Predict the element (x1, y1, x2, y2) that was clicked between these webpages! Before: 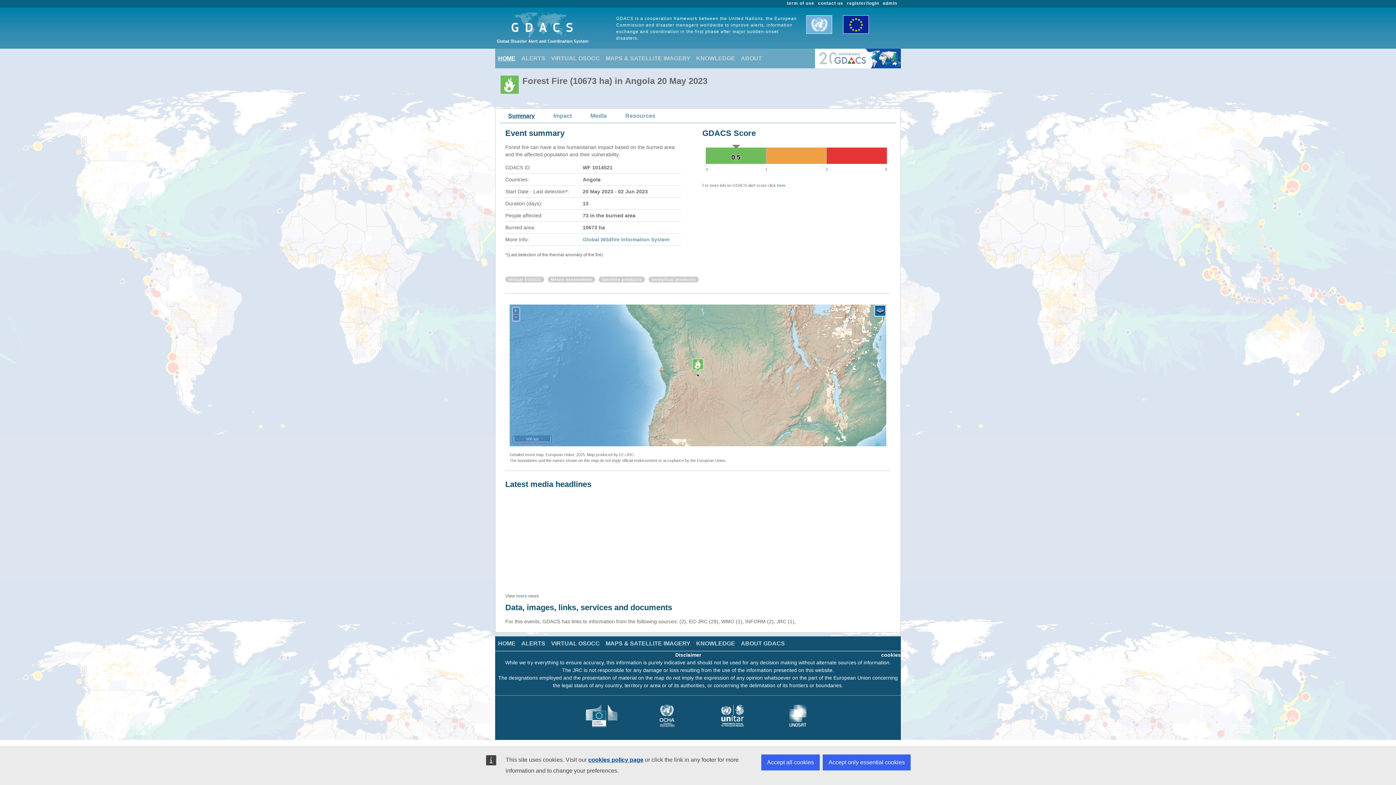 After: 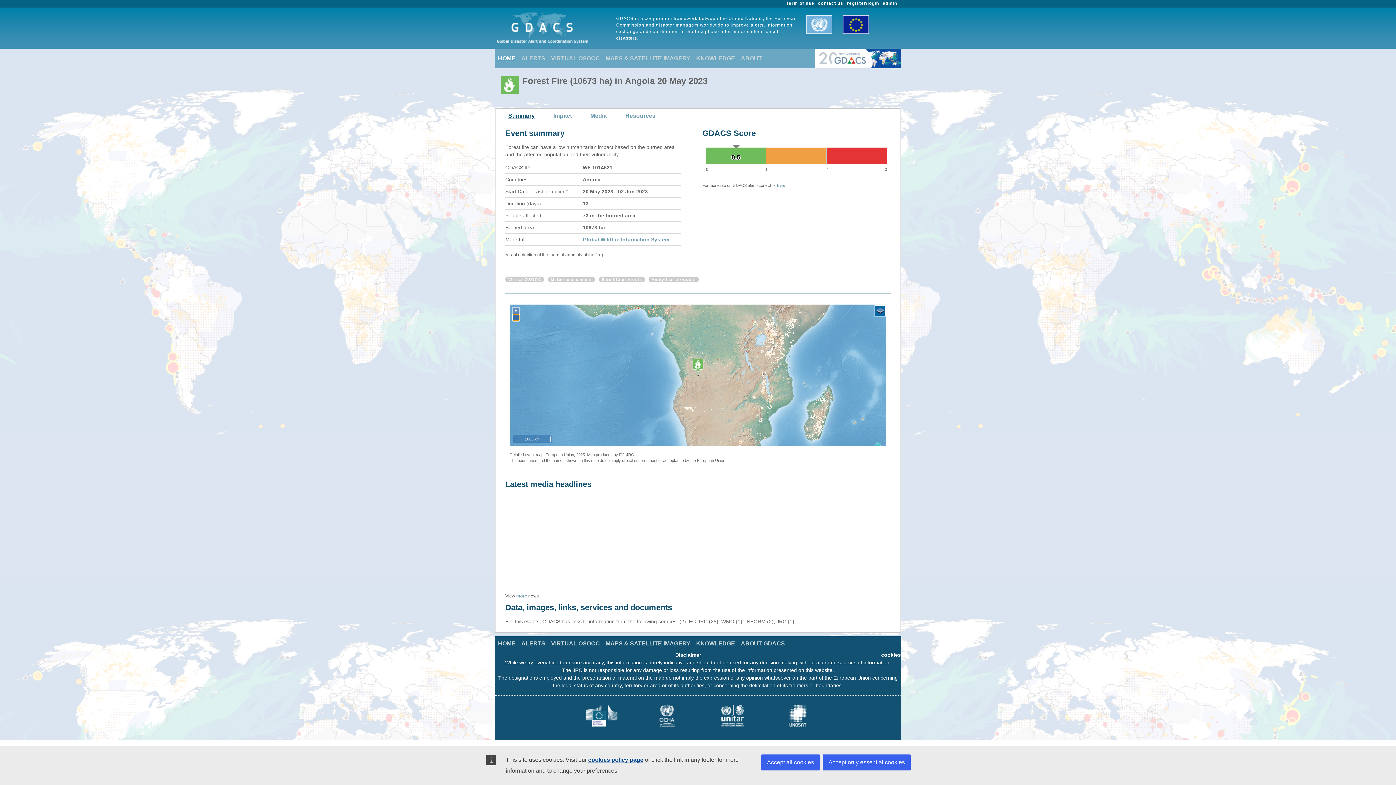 Action: label: − bbox: (512, 314, 519, 320)